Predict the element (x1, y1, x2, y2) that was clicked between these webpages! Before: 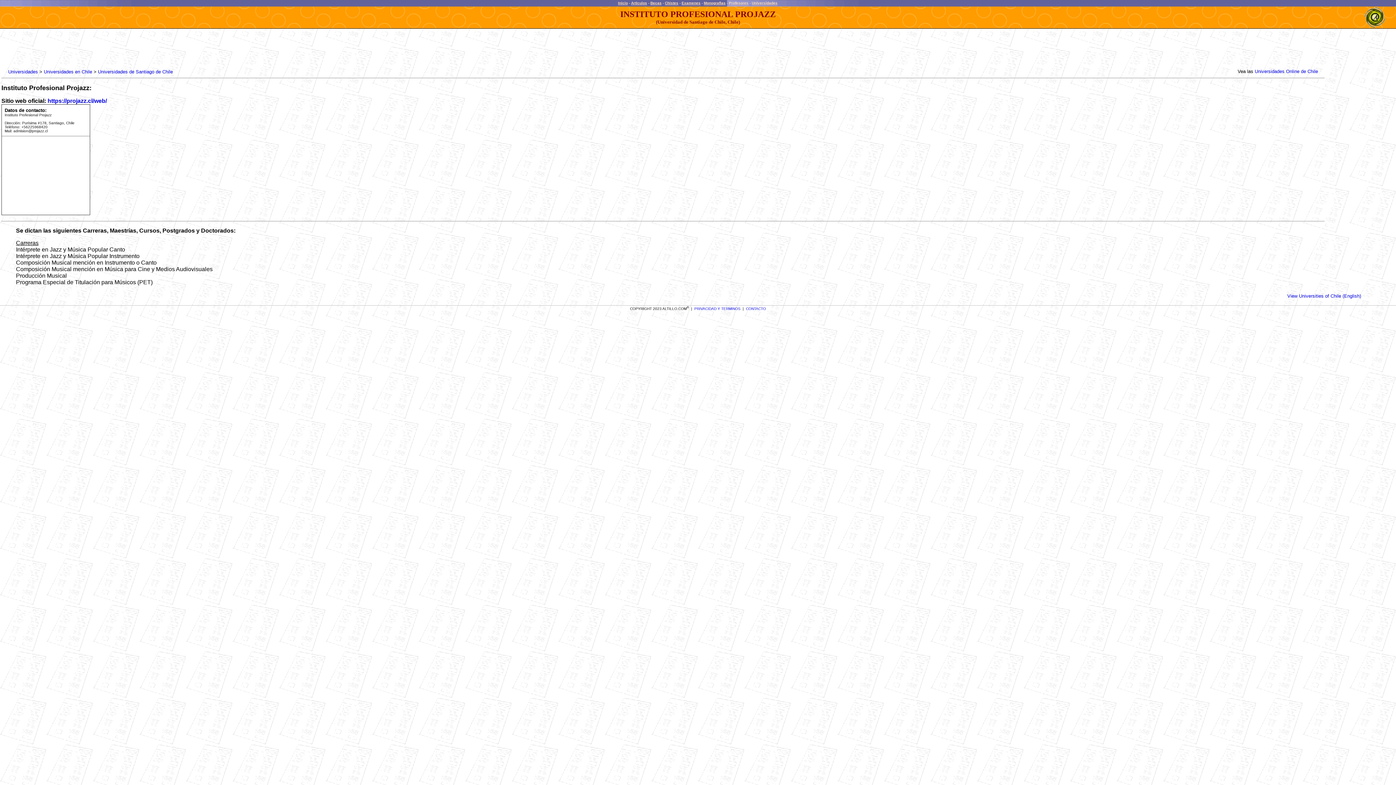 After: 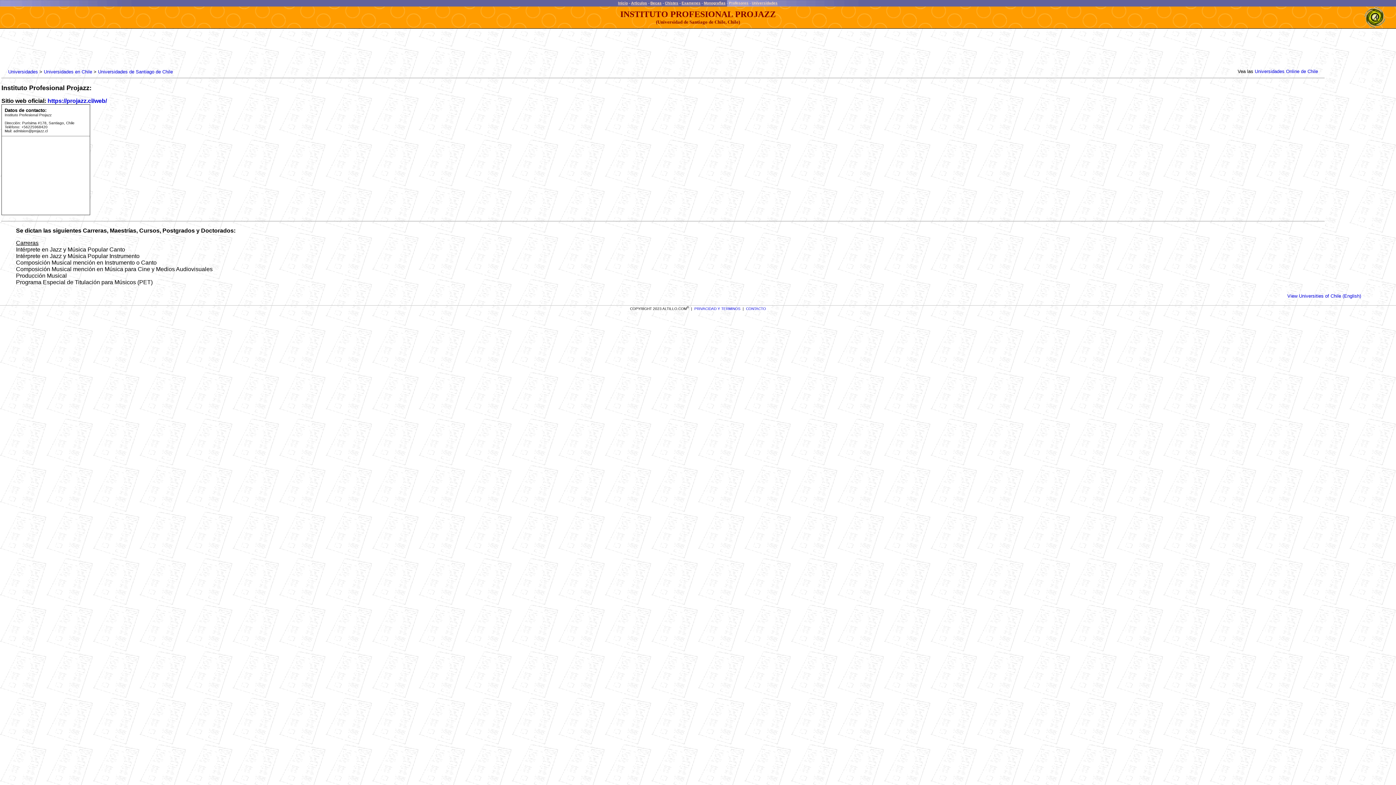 Action: label: CONTACTO bbox: (746, 307, 766, 311)